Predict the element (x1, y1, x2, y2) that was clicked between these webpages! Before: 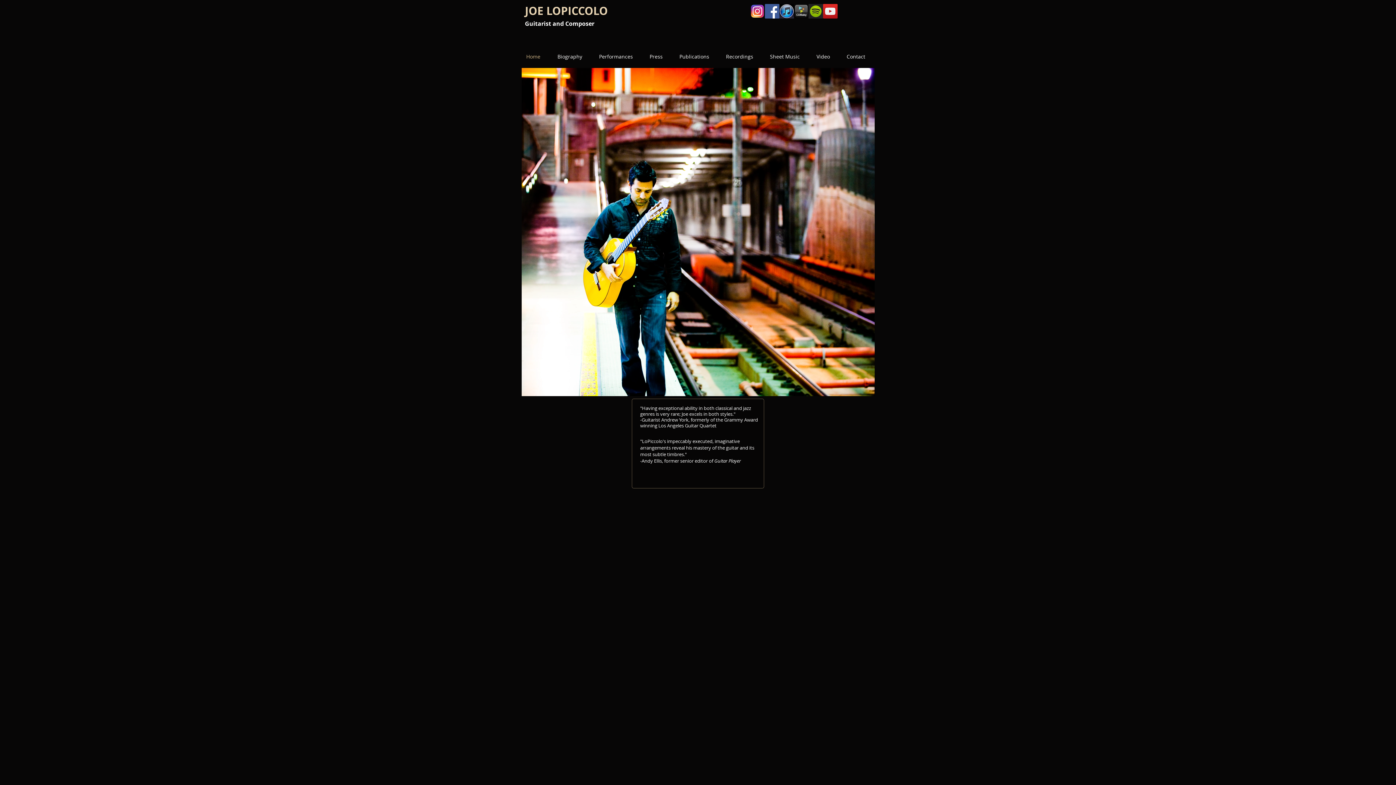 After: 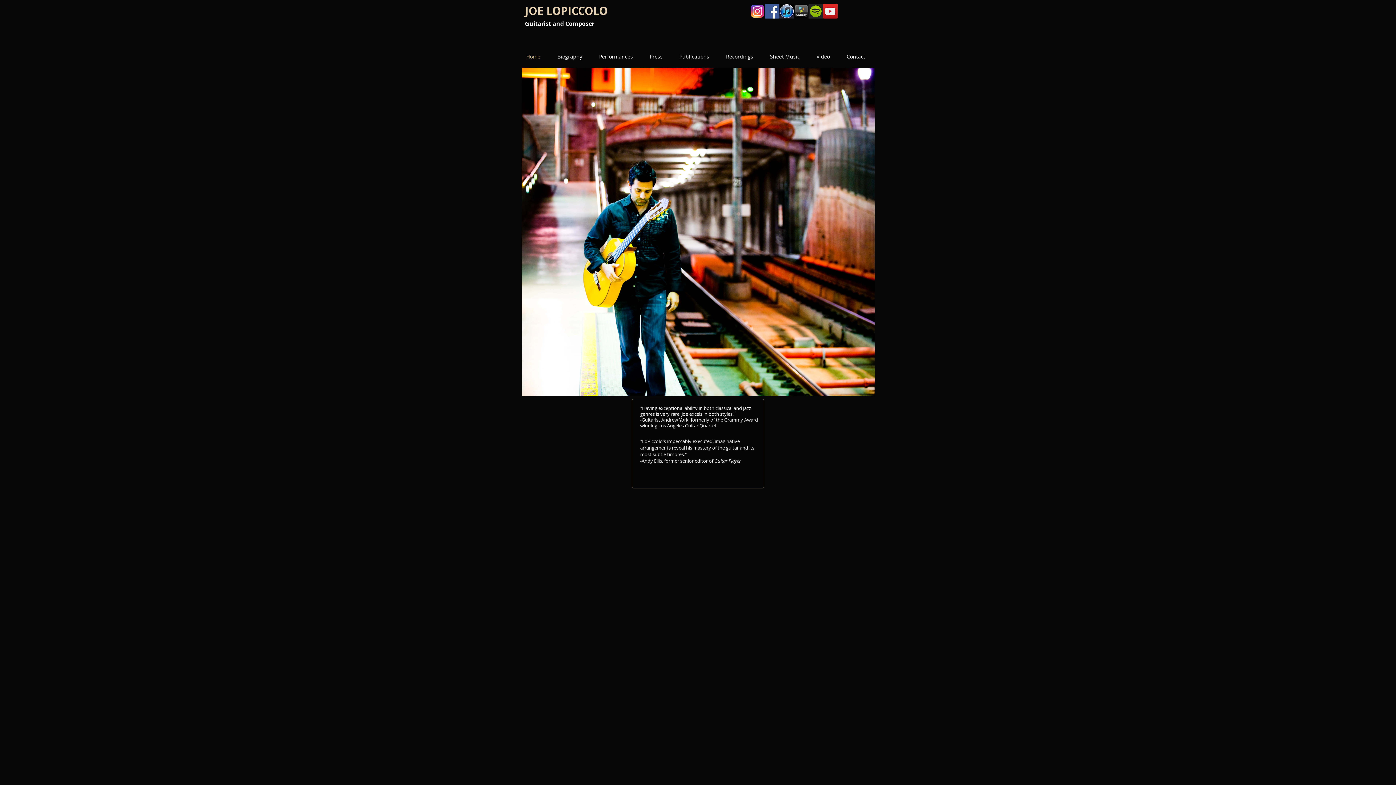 Action: bbox: (517, 49, 549, 64) label: Home